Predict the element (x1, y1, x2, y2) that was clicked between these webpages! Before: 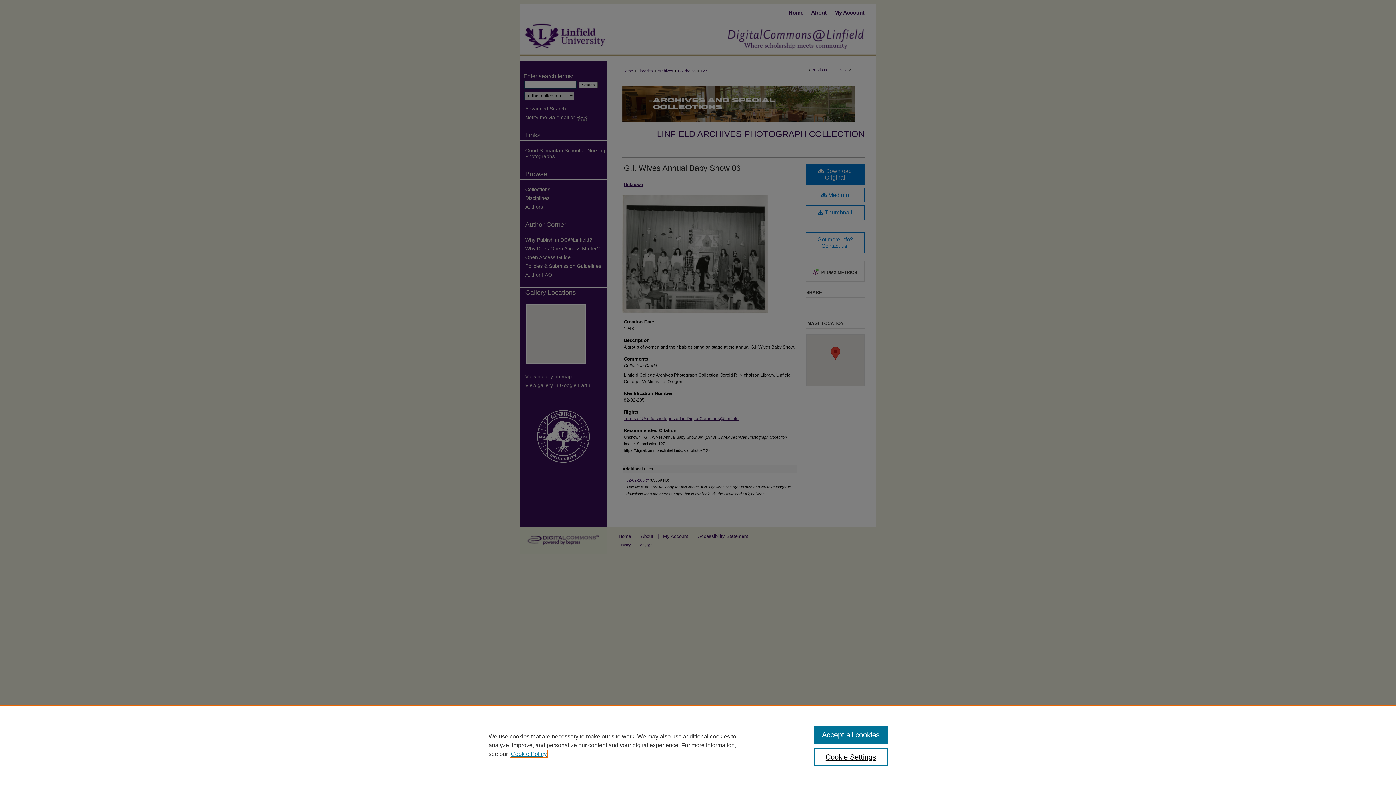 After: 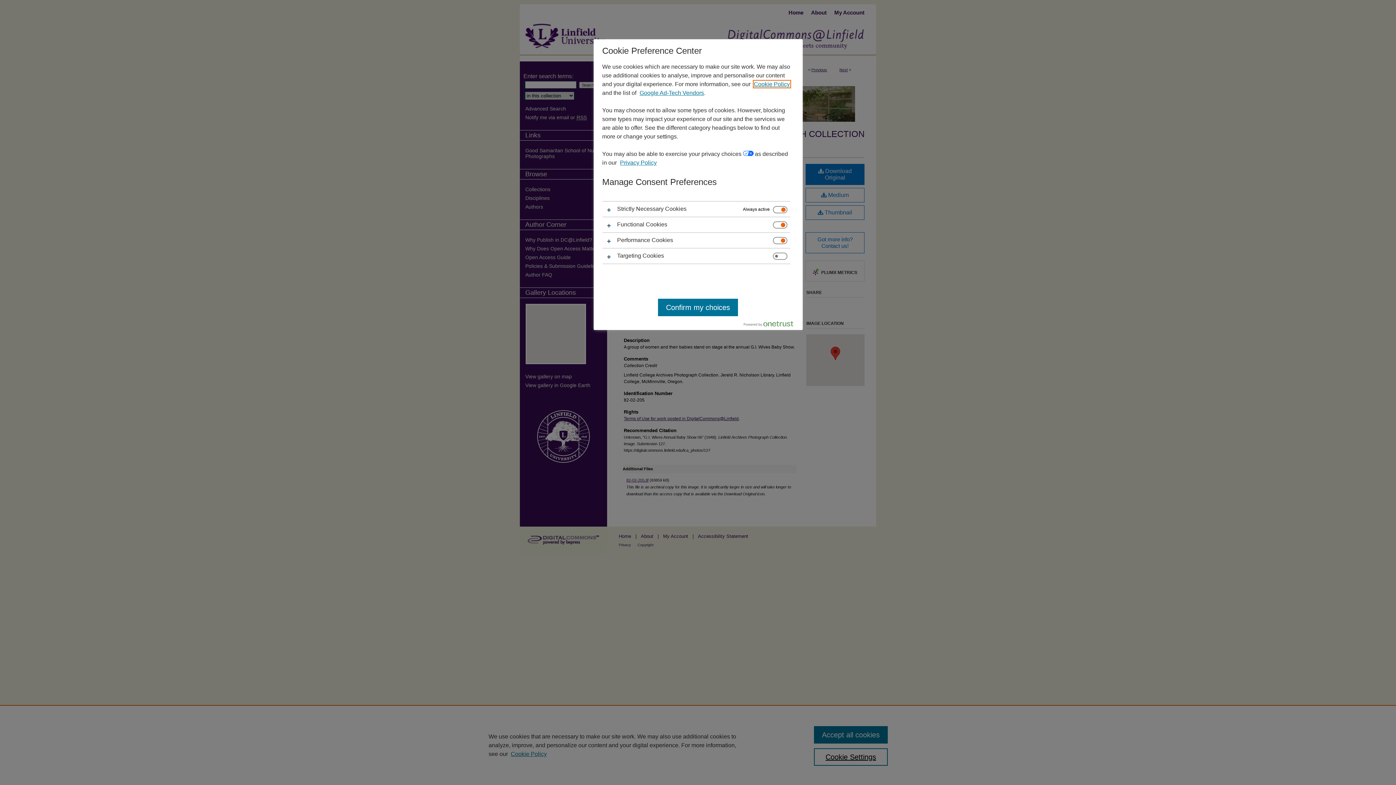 Action: bbox: (814, 748, 887, 766) label: Cookie Settings